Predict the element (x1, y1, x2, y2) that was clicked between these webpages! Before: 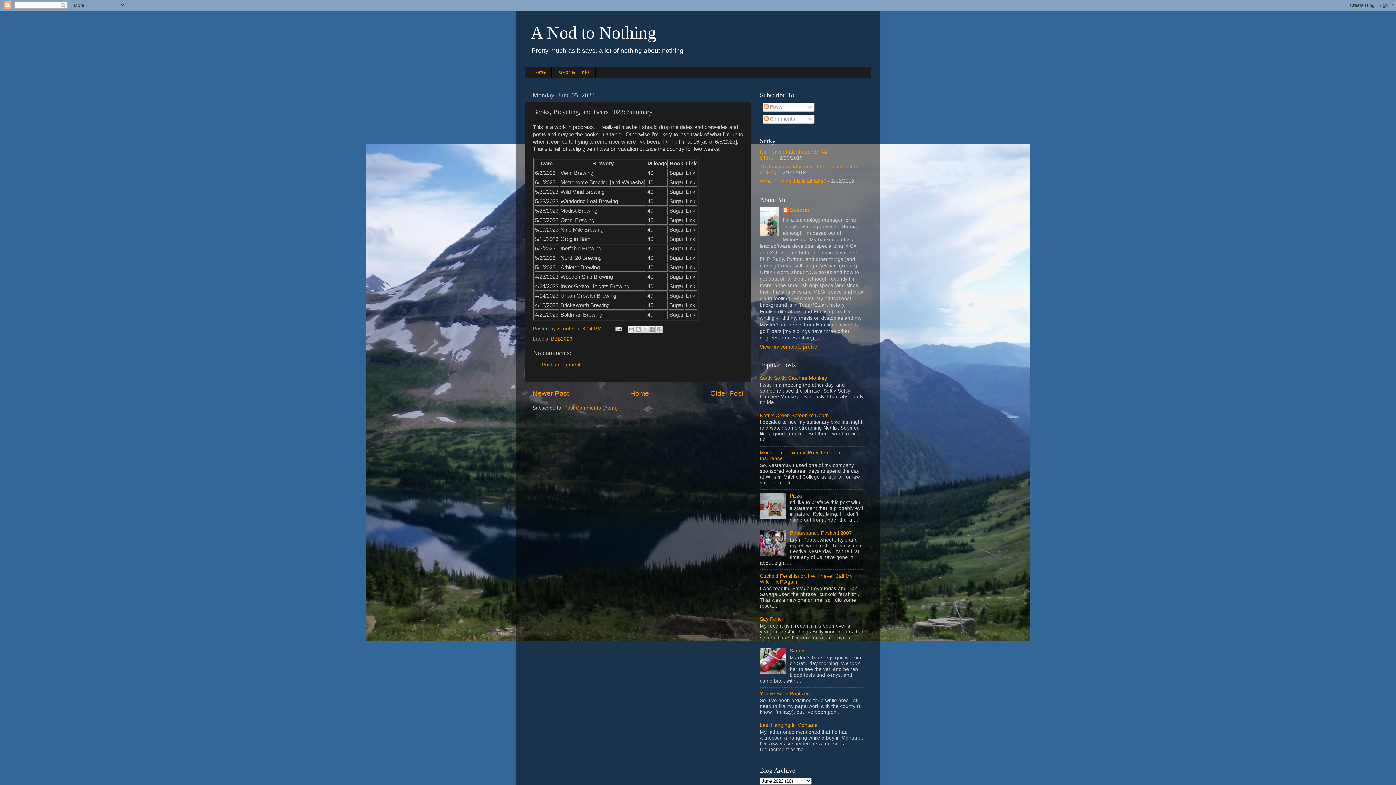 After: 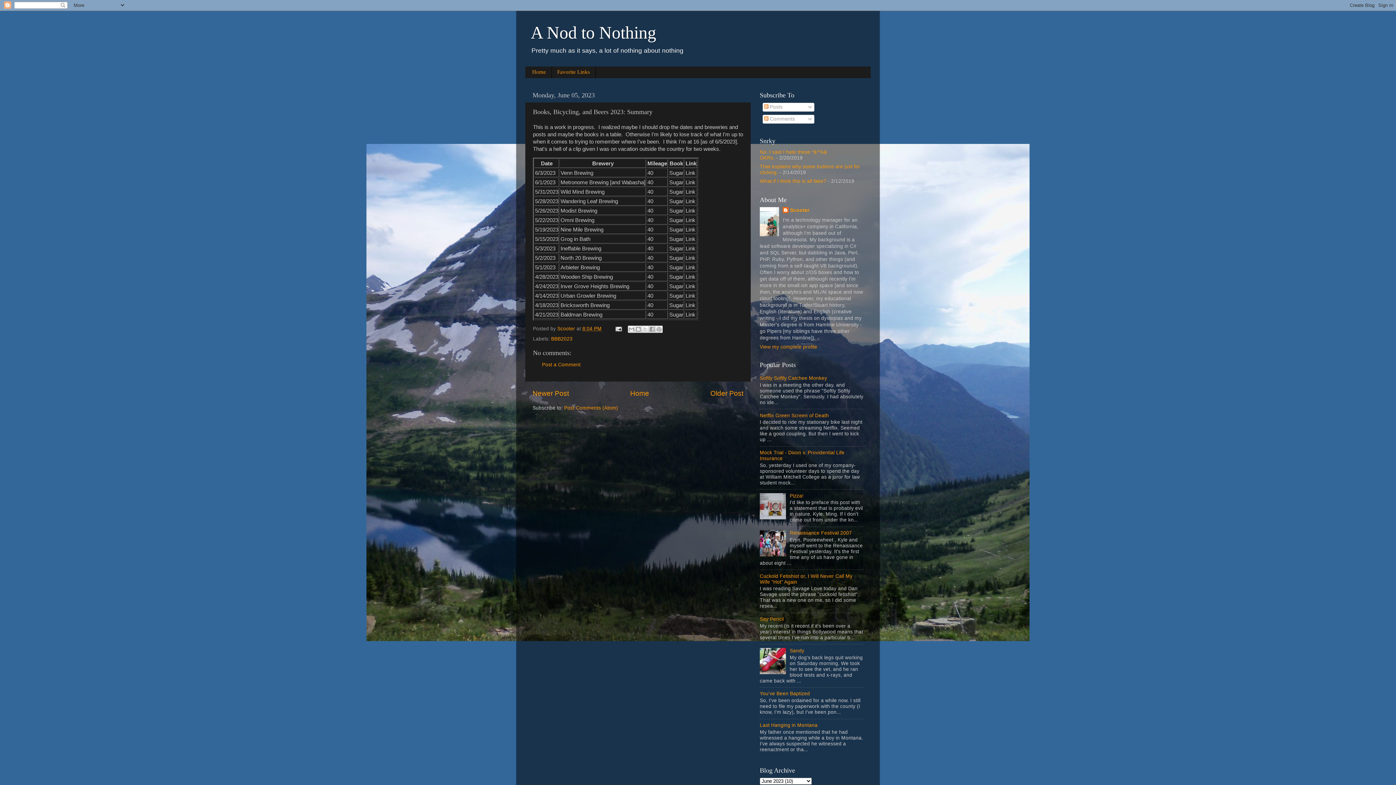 Action: bbox: (582, 326, 601, 331) label: 8:04 PM